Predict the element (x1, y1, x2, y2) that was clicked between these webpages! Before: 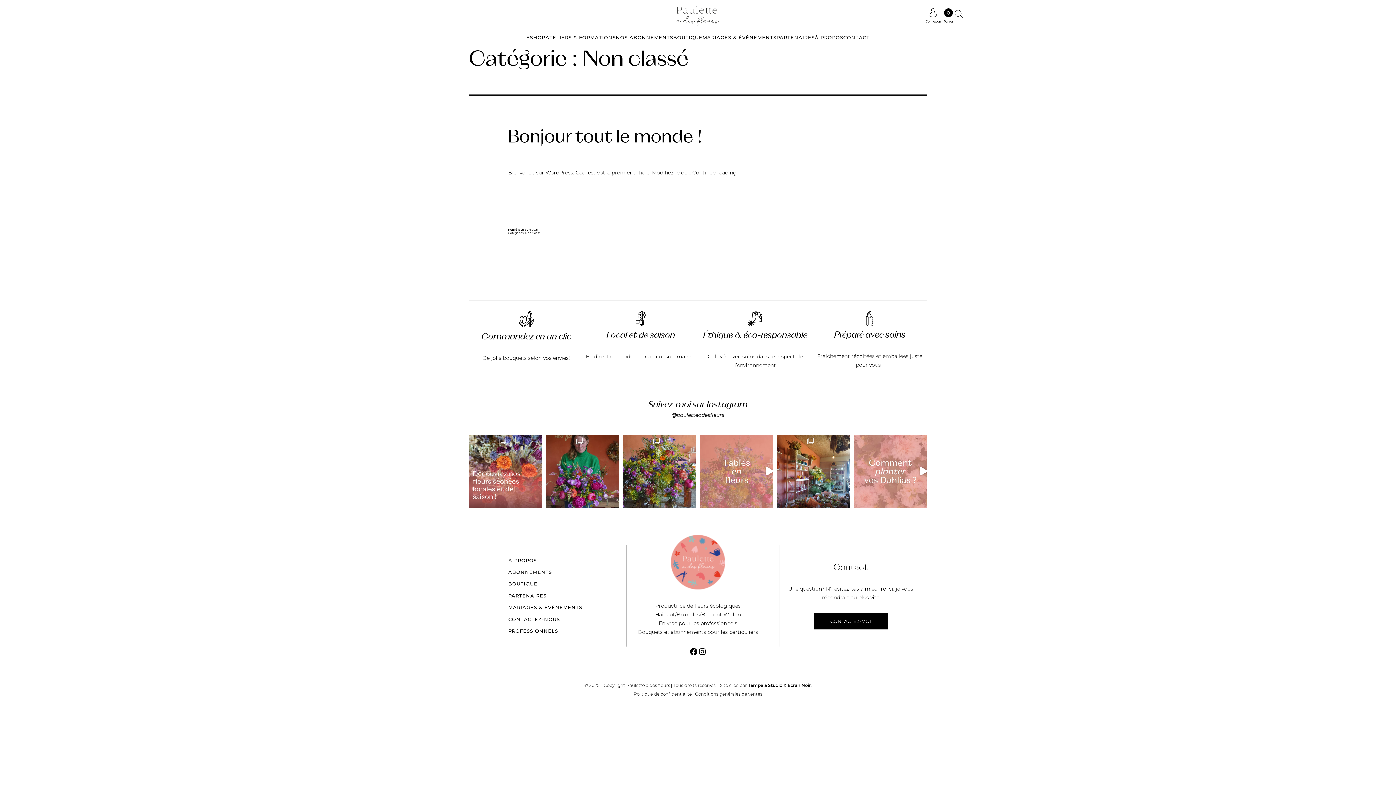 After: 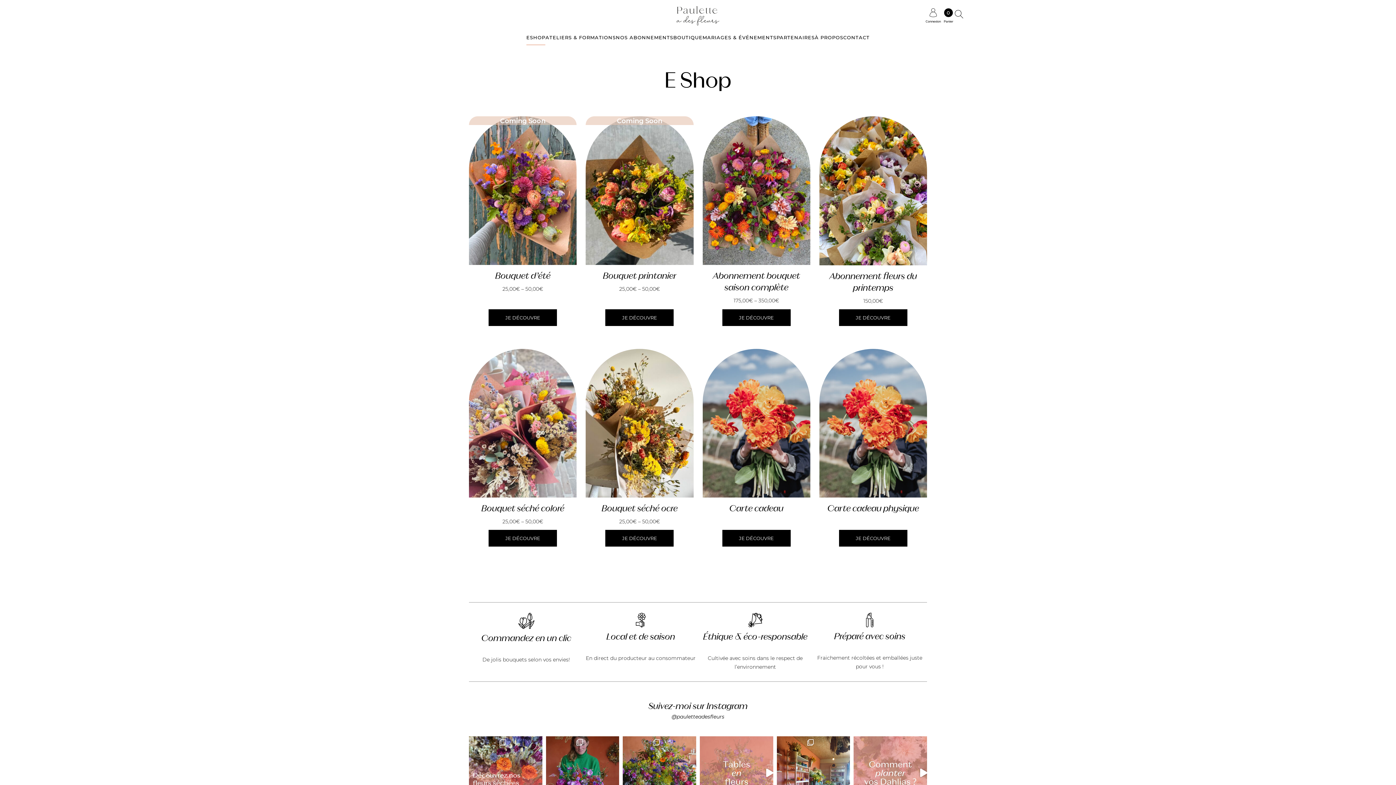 Action: bbox: (526, 28, 545, 46) label: ESHOP